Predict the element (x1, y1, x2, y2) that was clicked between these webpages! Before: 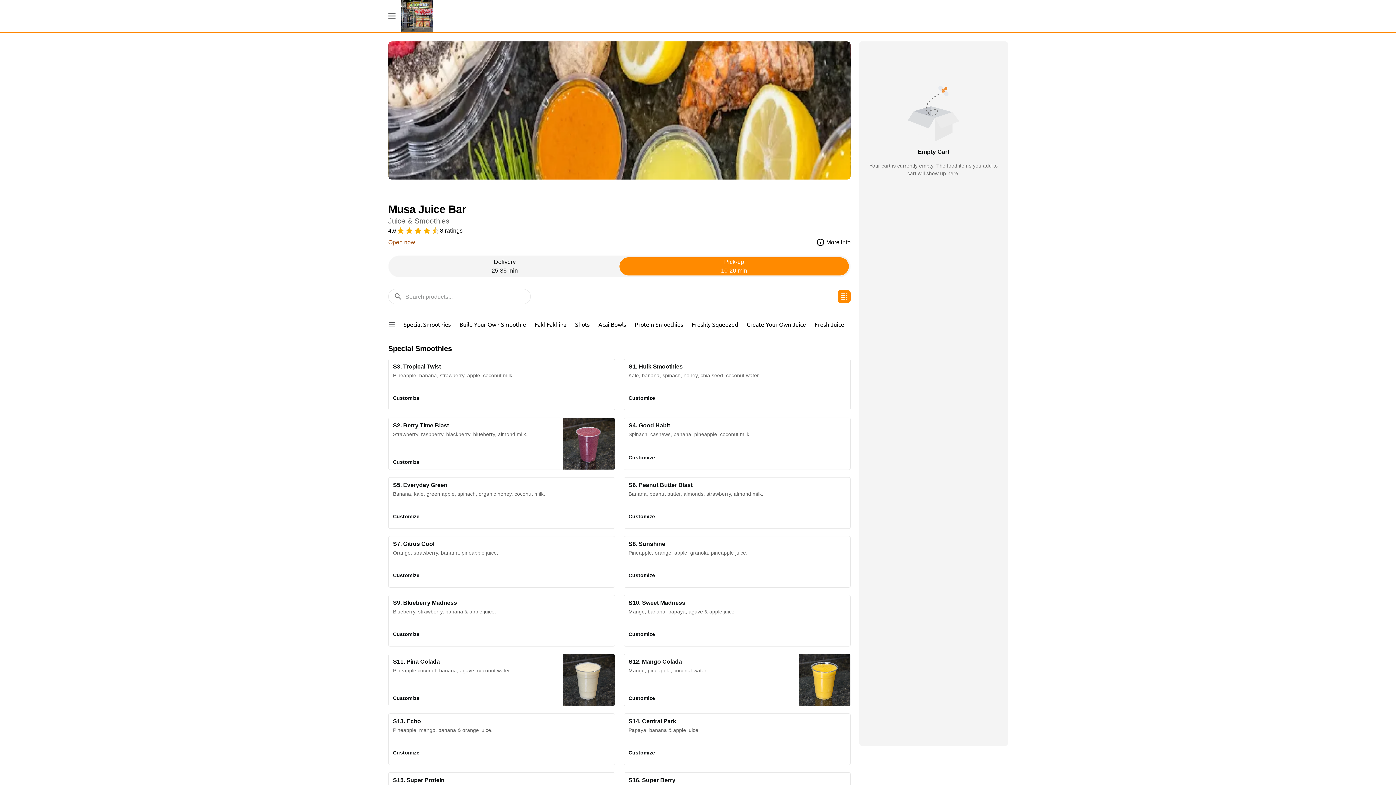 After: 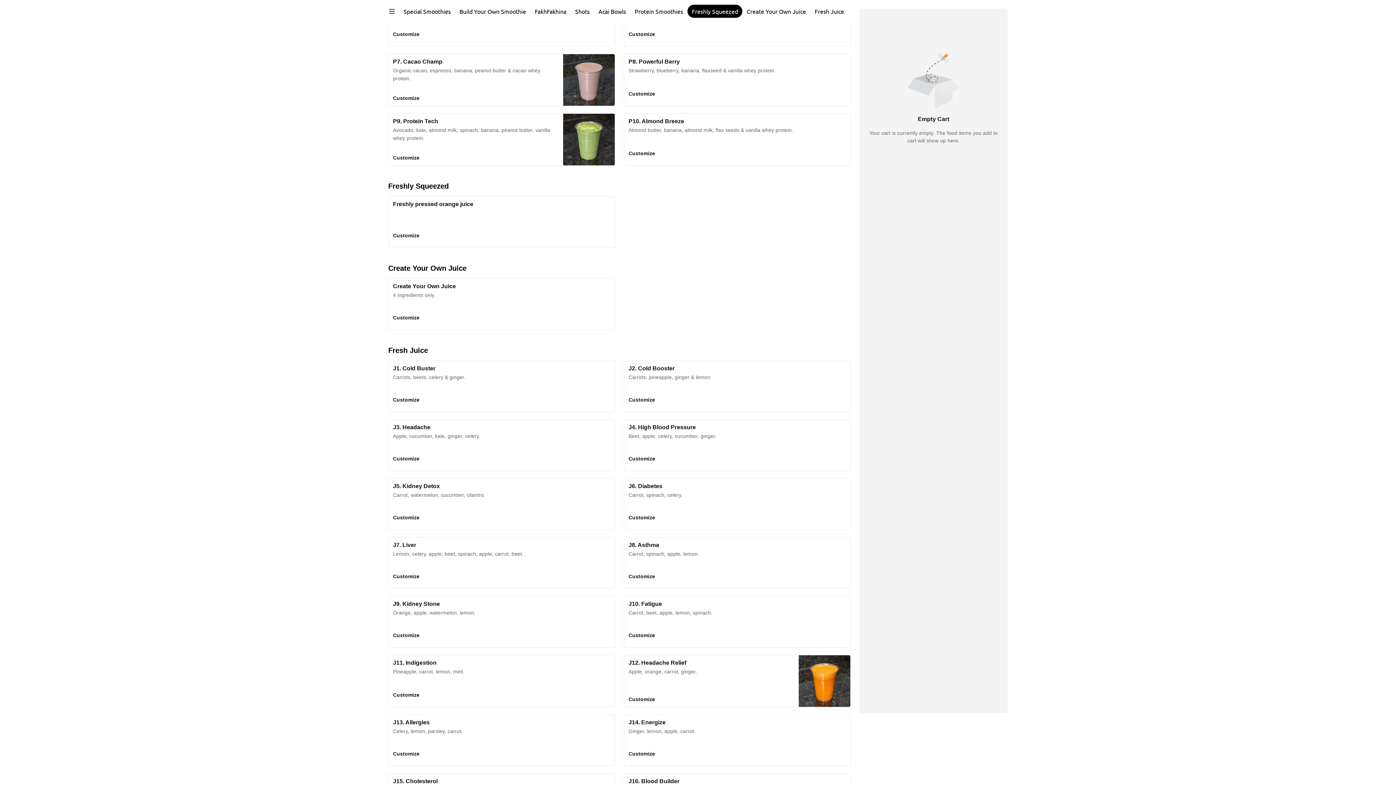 Action: bbox: (687, 317, 742, 330) label: Freshly Squeezed